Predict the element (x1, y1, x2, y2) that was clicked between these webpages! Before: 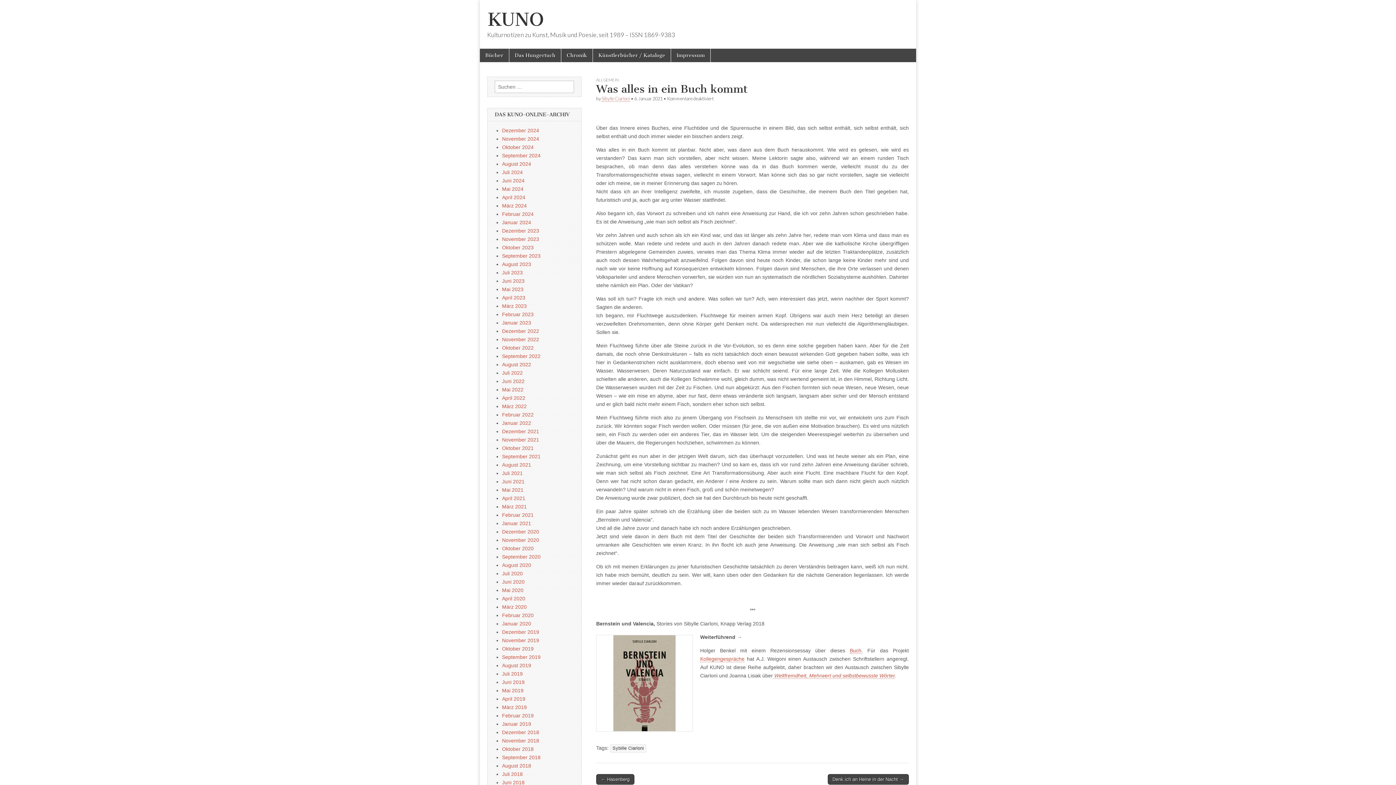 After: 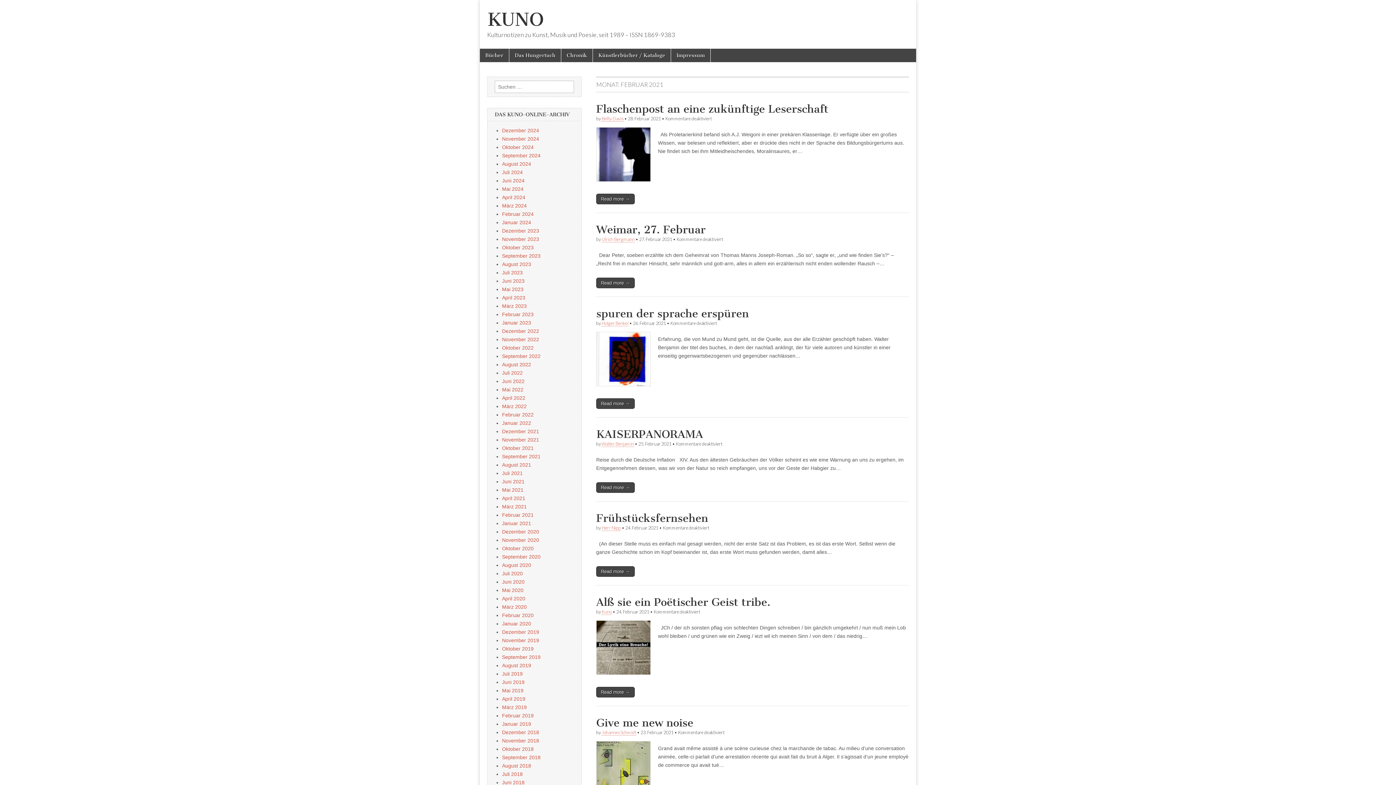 Action: label: Februar 2021 bbox: (502, 512, 533, 518)